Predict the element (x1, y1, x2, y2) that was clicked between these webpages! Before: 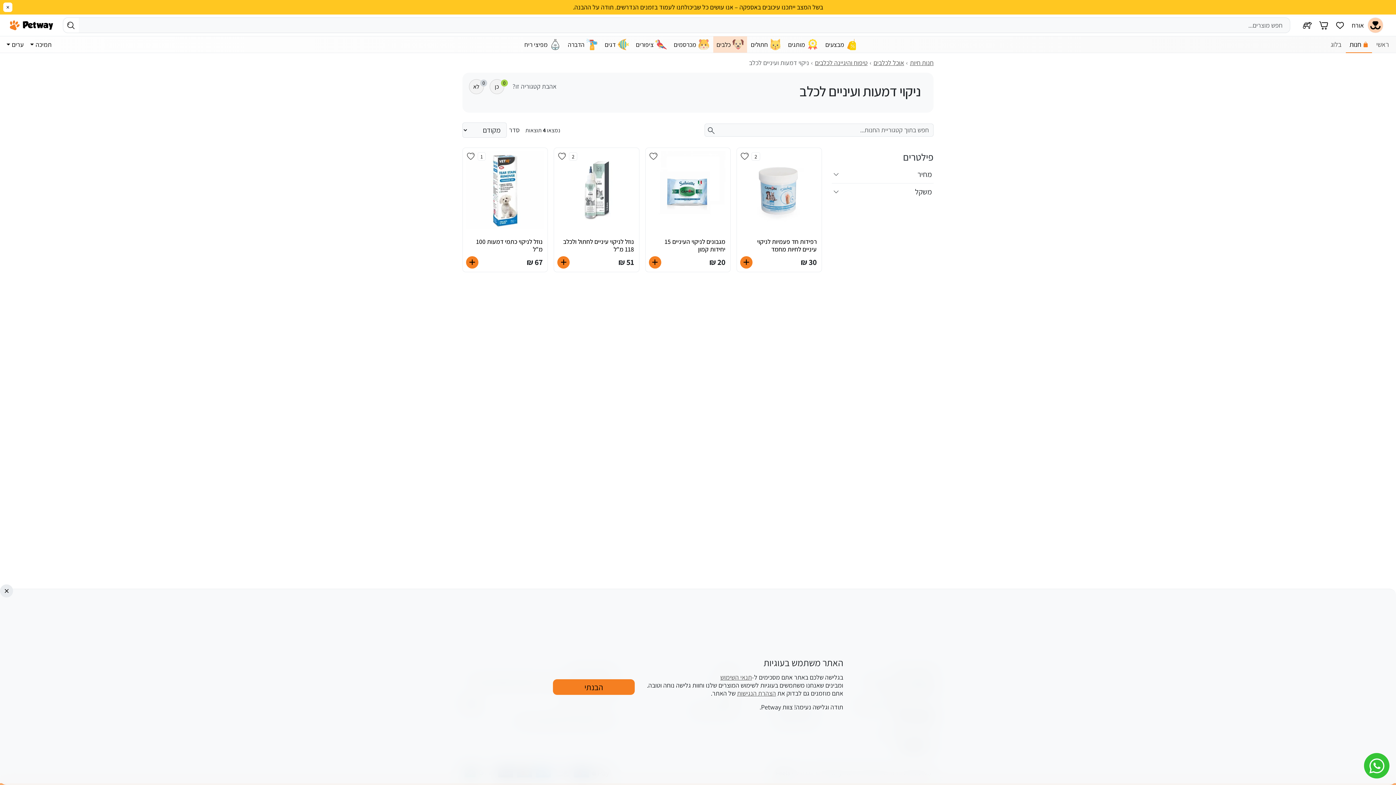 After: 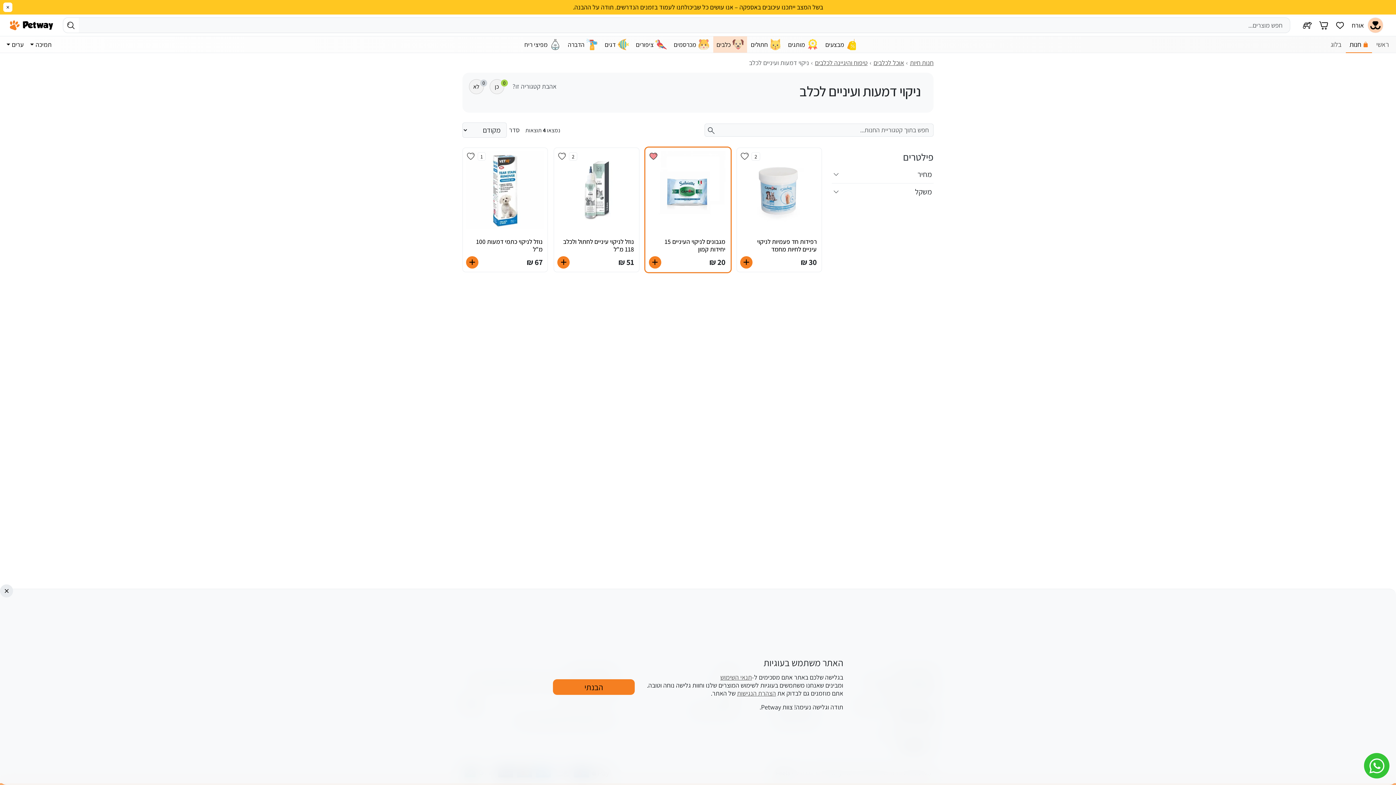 Action: bbox: (647, 151, 659, 160)